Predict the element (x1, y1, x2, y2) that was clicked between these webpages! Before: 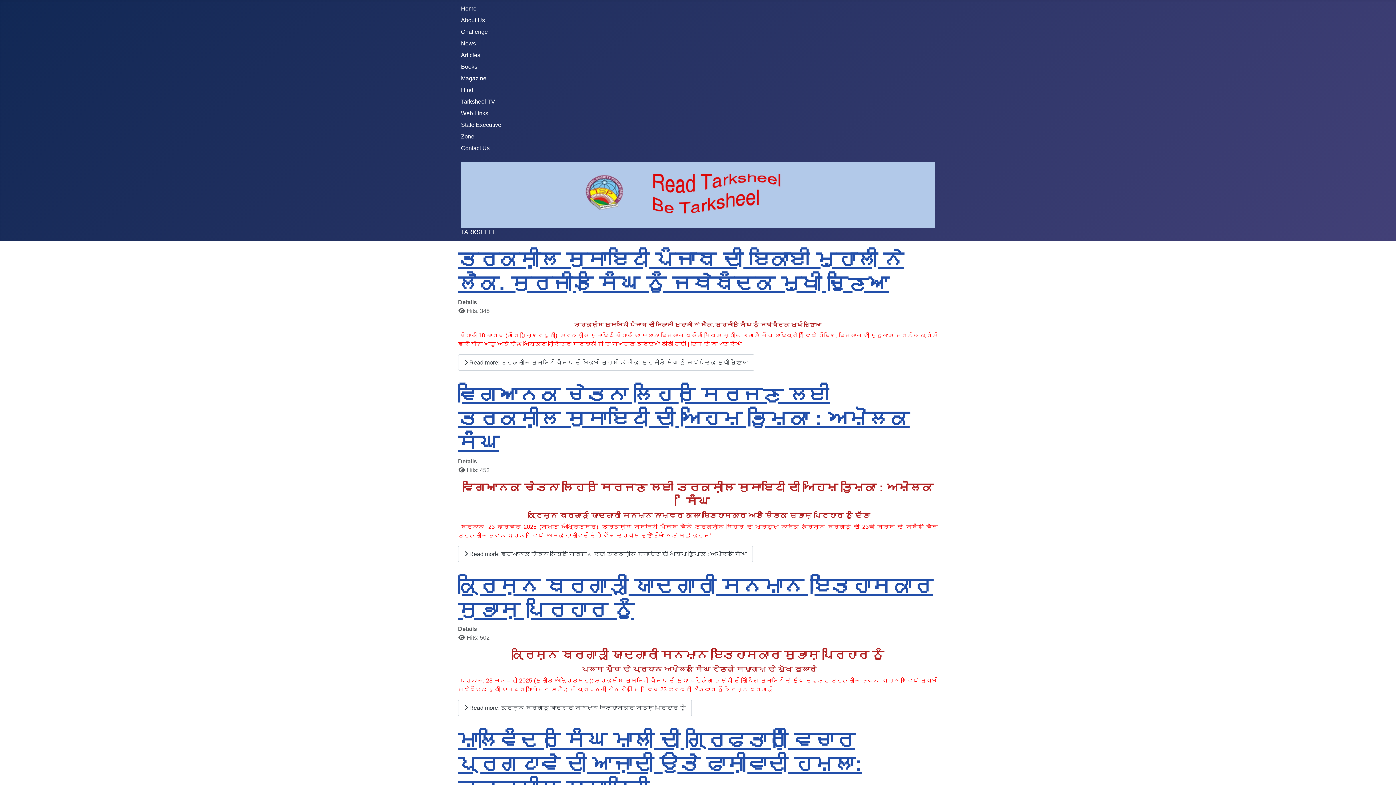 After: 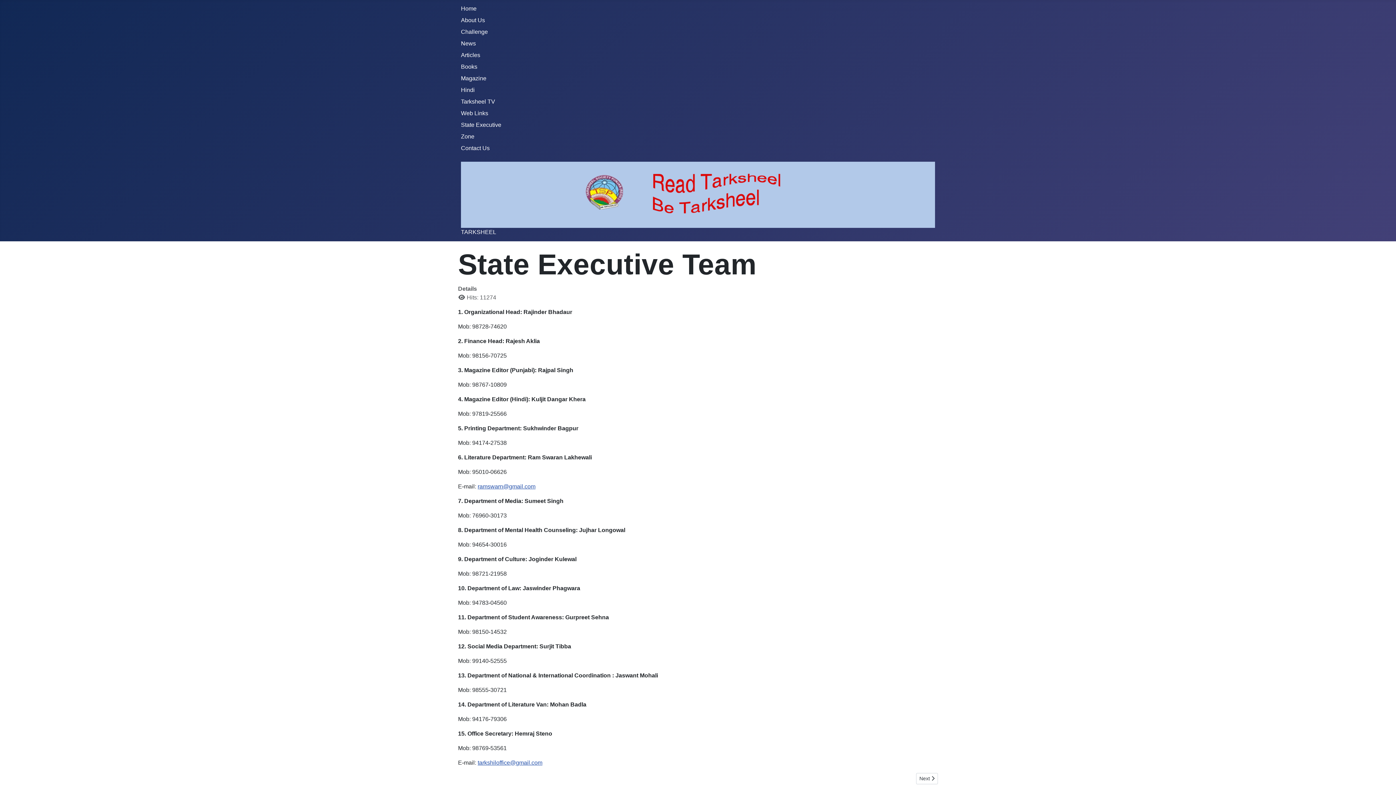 Action: bbox: (461, 121, 501, 128) label: State Executive